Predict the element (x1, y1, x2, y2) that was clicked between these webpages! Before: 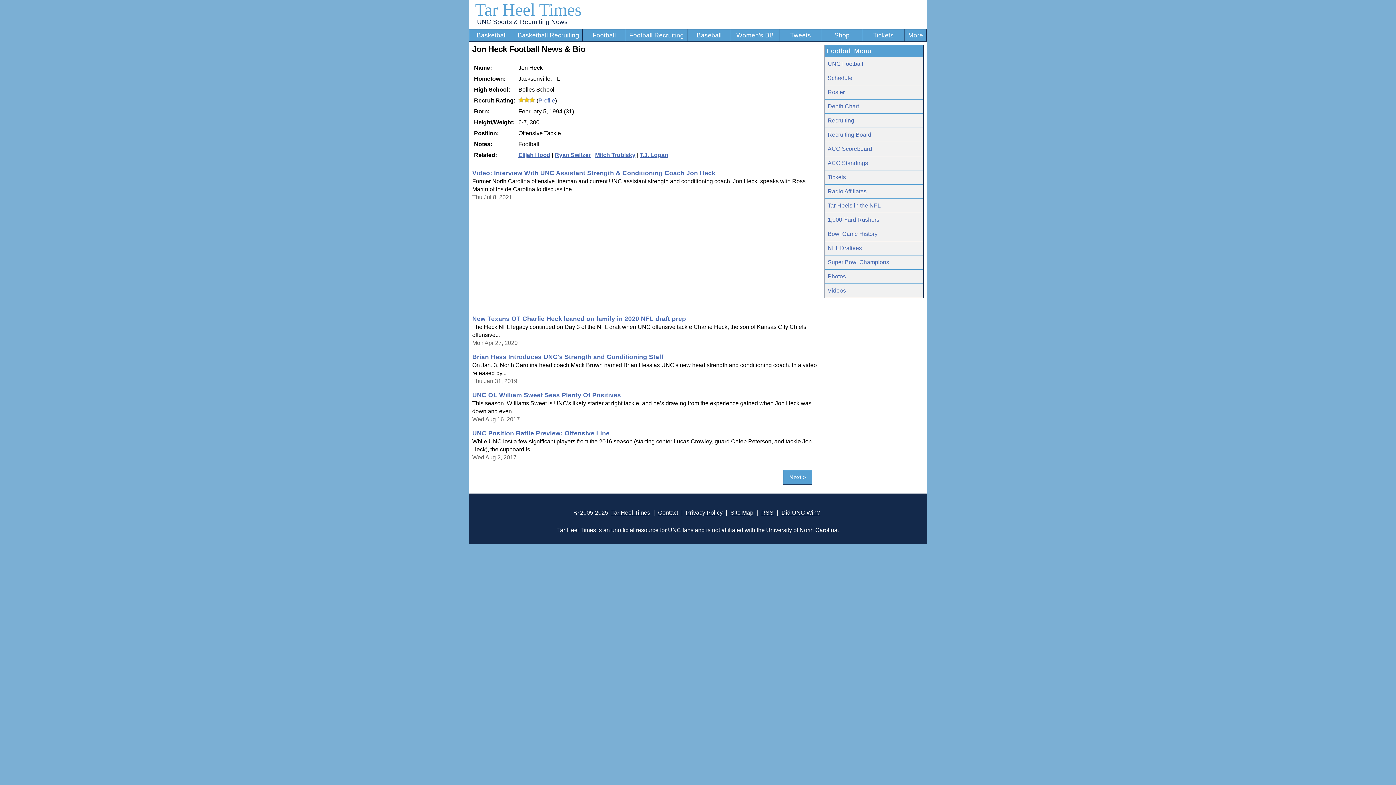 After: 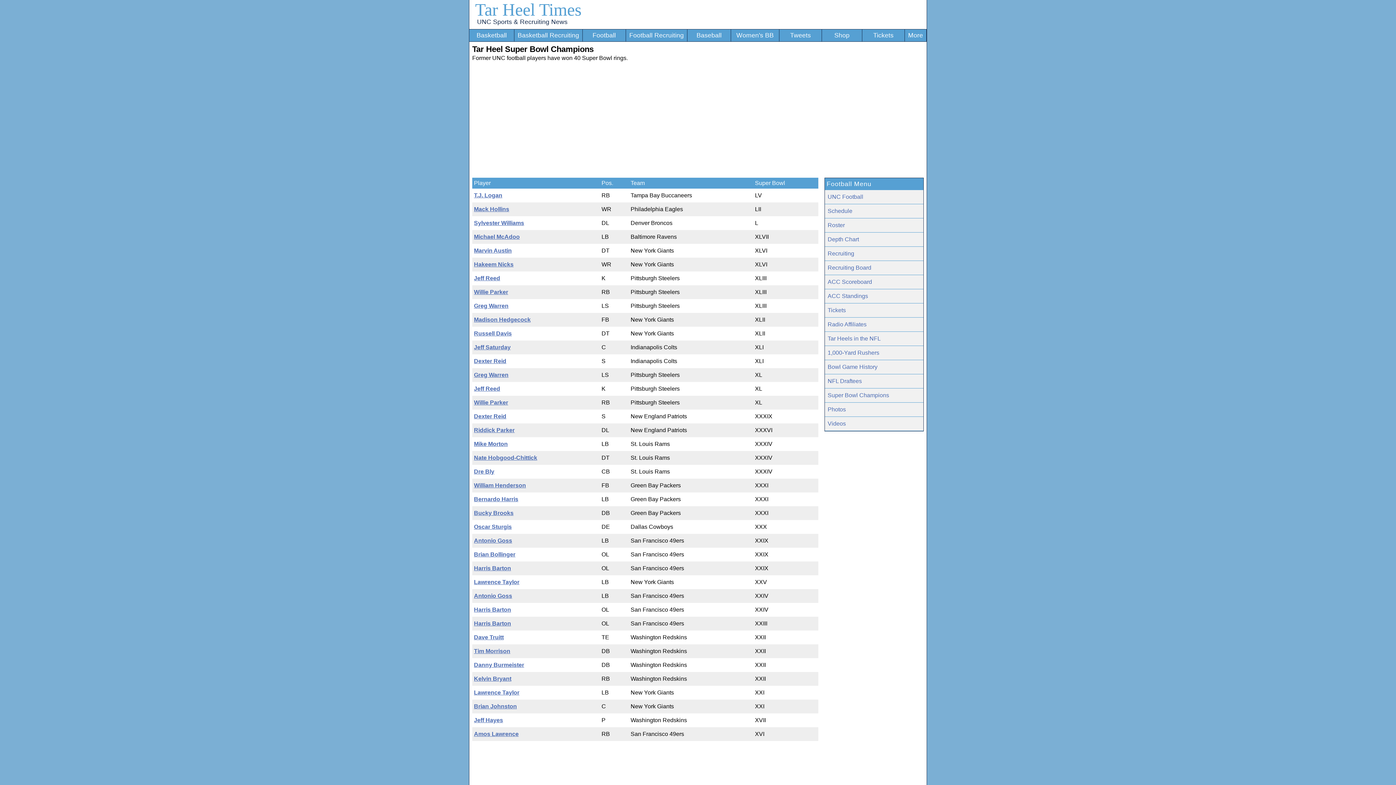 Action: bbox: (825, 255, 923, 269) label: Super Bowl Champions